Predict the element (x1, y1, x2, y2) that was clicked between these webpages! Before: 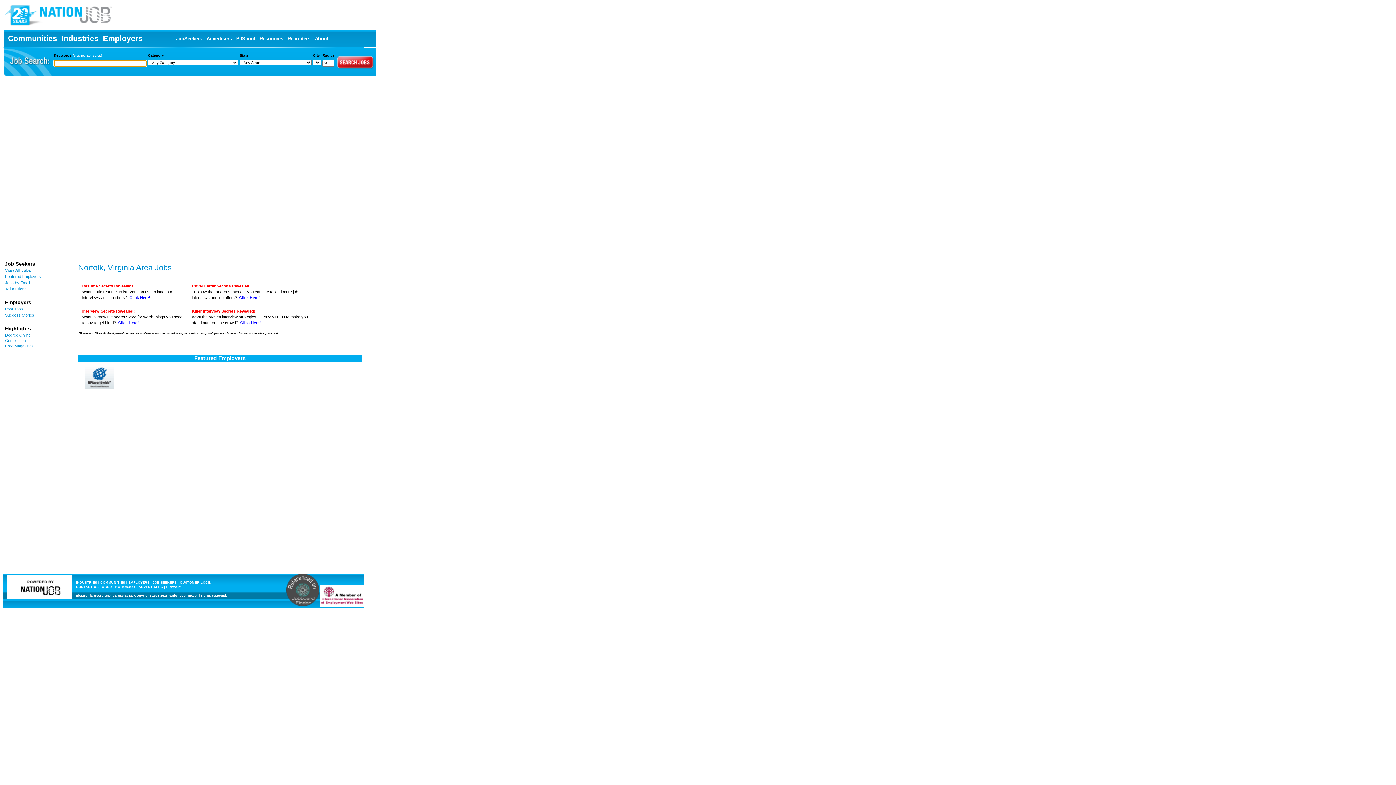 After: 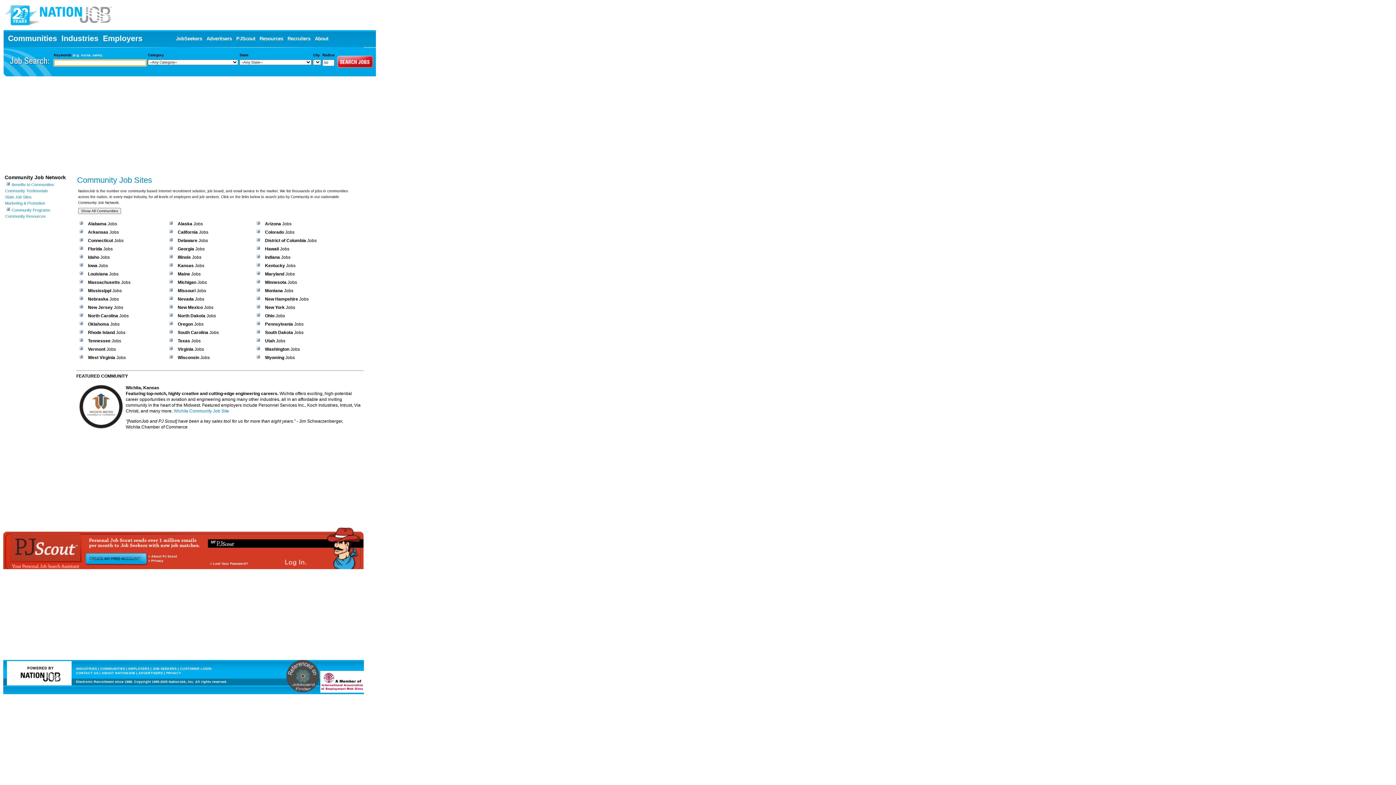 Action: bbox: (8, 34, 57, 42) label: Communities